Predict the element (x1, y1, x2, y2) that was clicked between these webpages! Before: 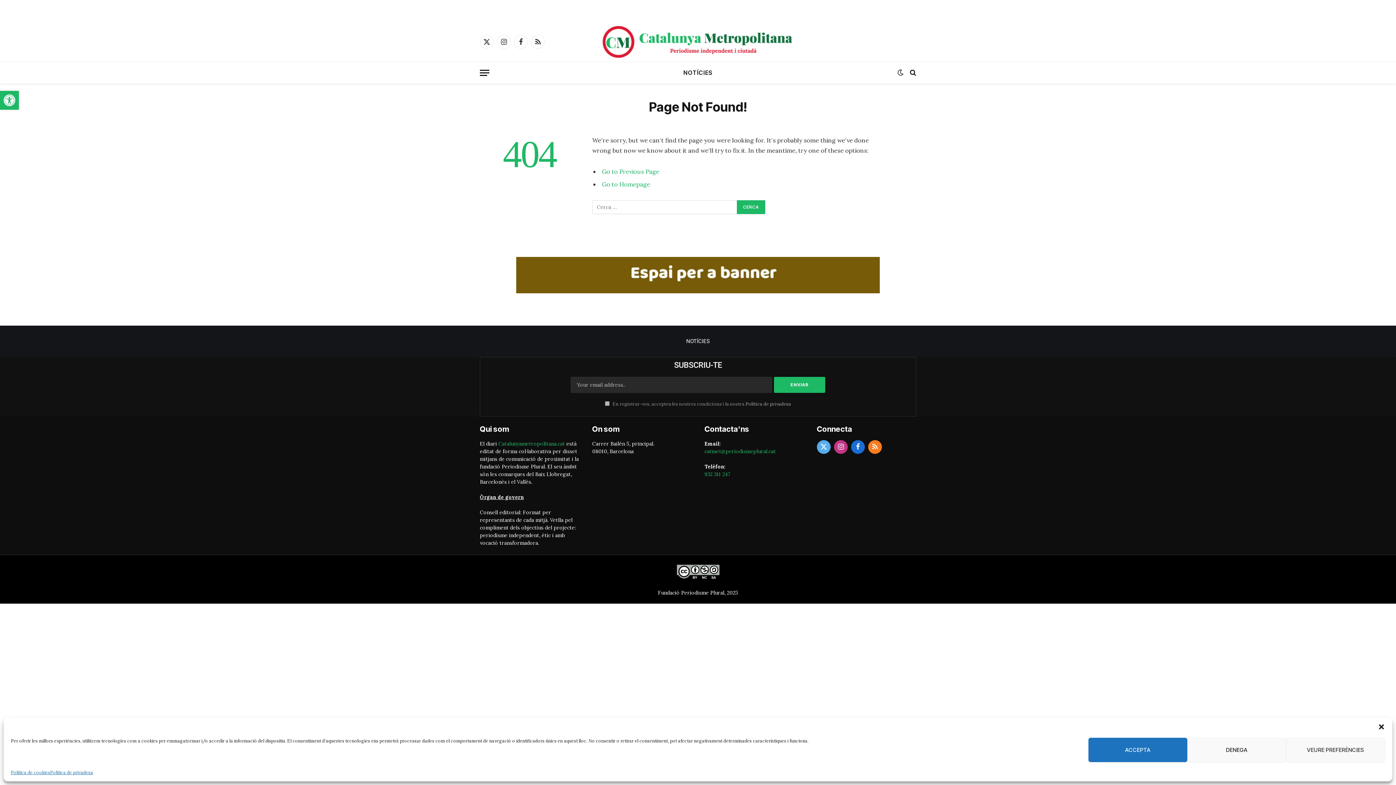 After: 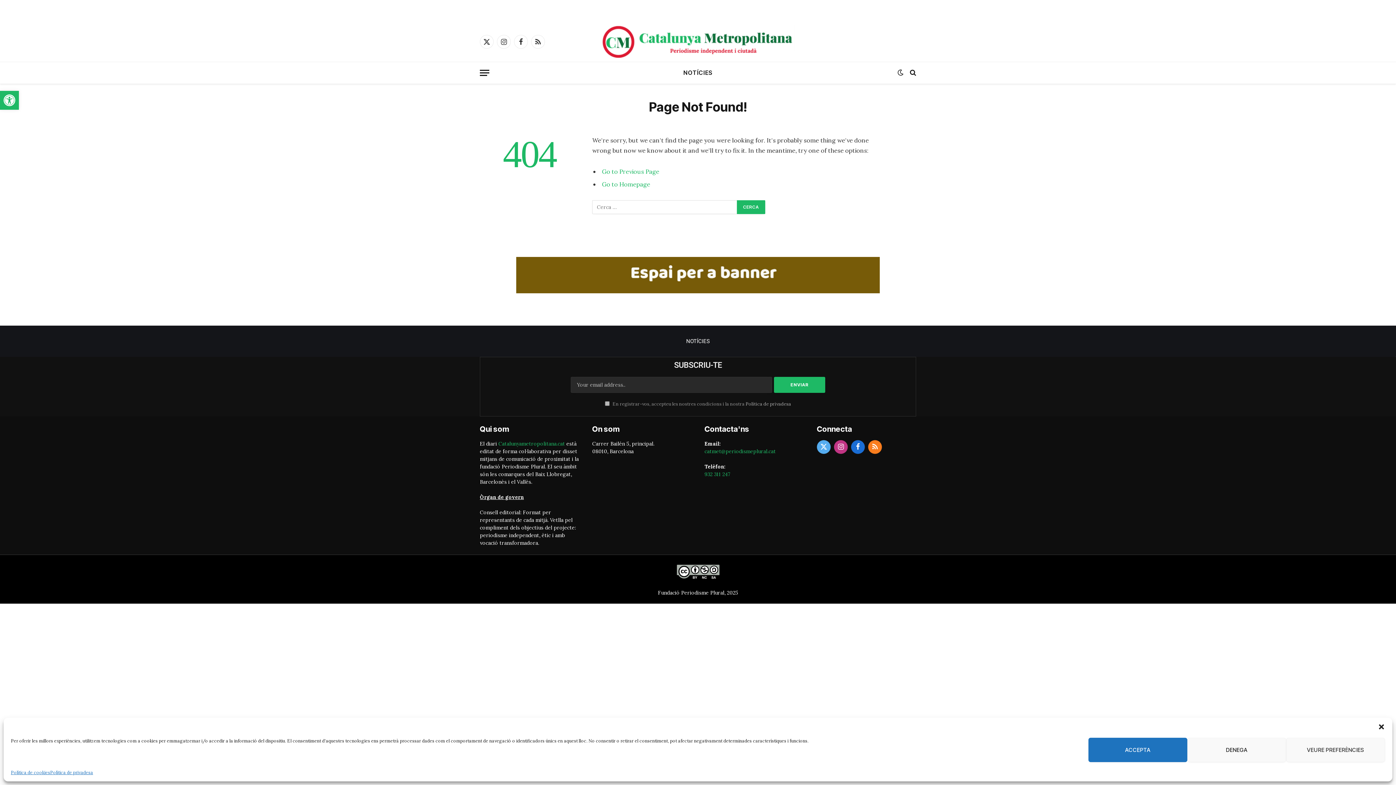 Action: bbox: (704, 448, 776, 454) label: catmet@periodismeplural.cat